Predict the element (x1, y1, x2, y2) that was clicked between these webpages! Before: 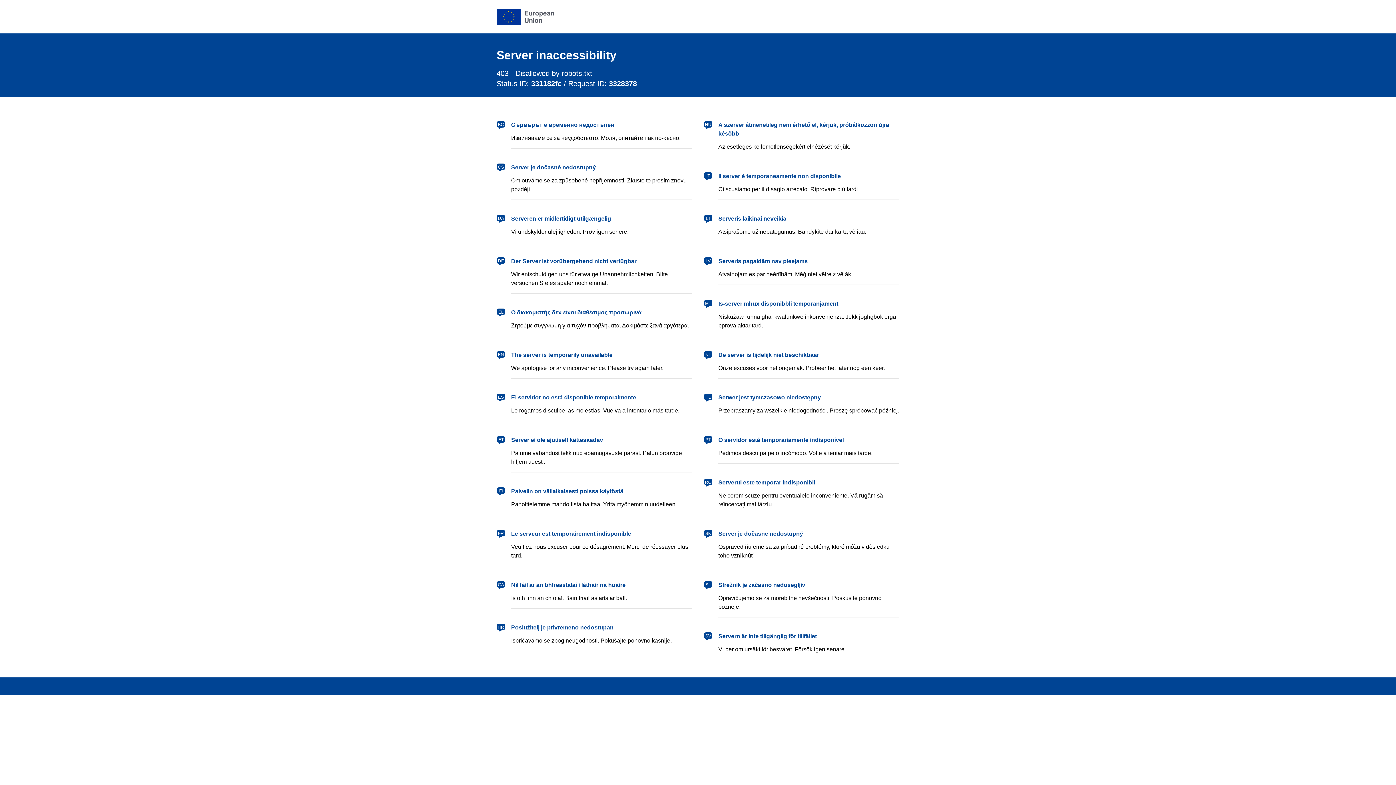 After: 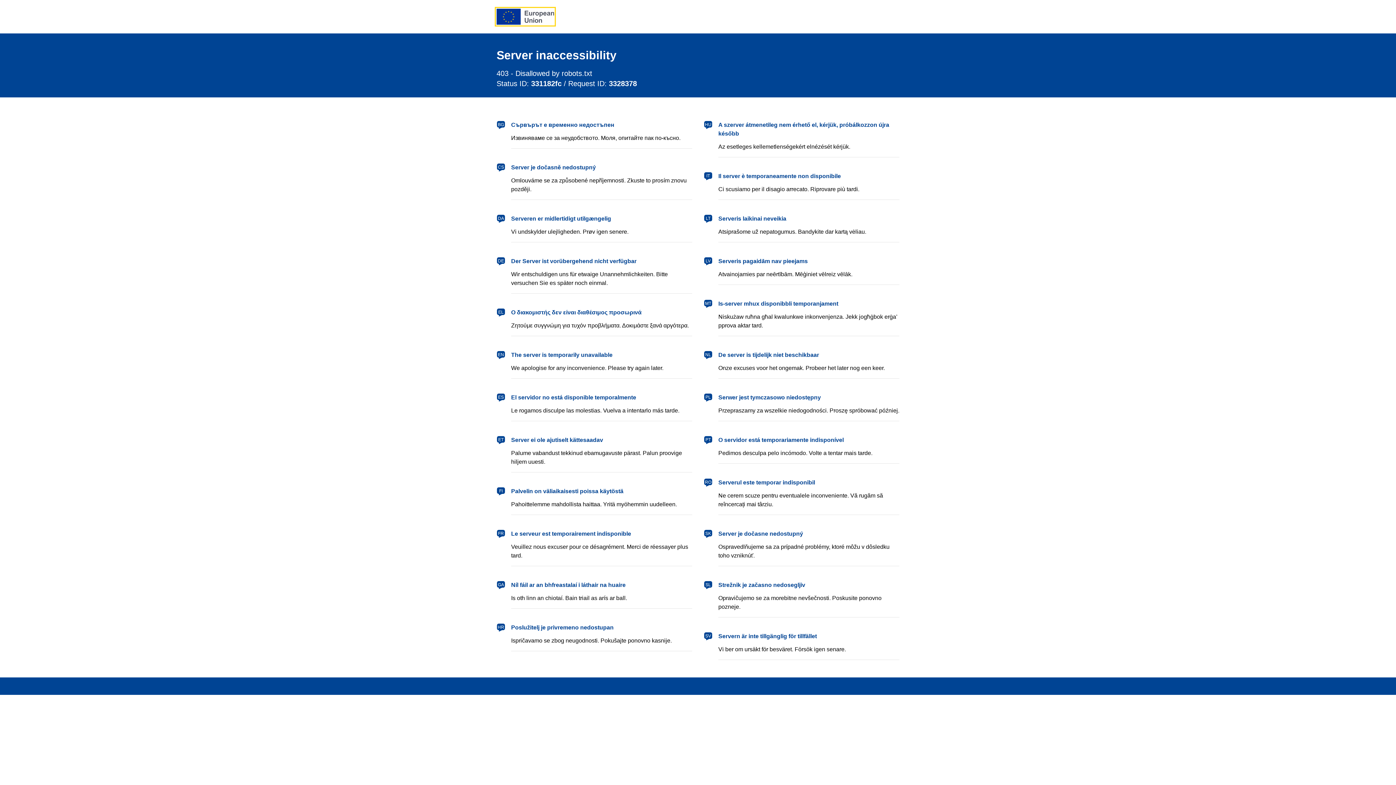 Action: label: European Union bbox: (496, 8, 554, 24)